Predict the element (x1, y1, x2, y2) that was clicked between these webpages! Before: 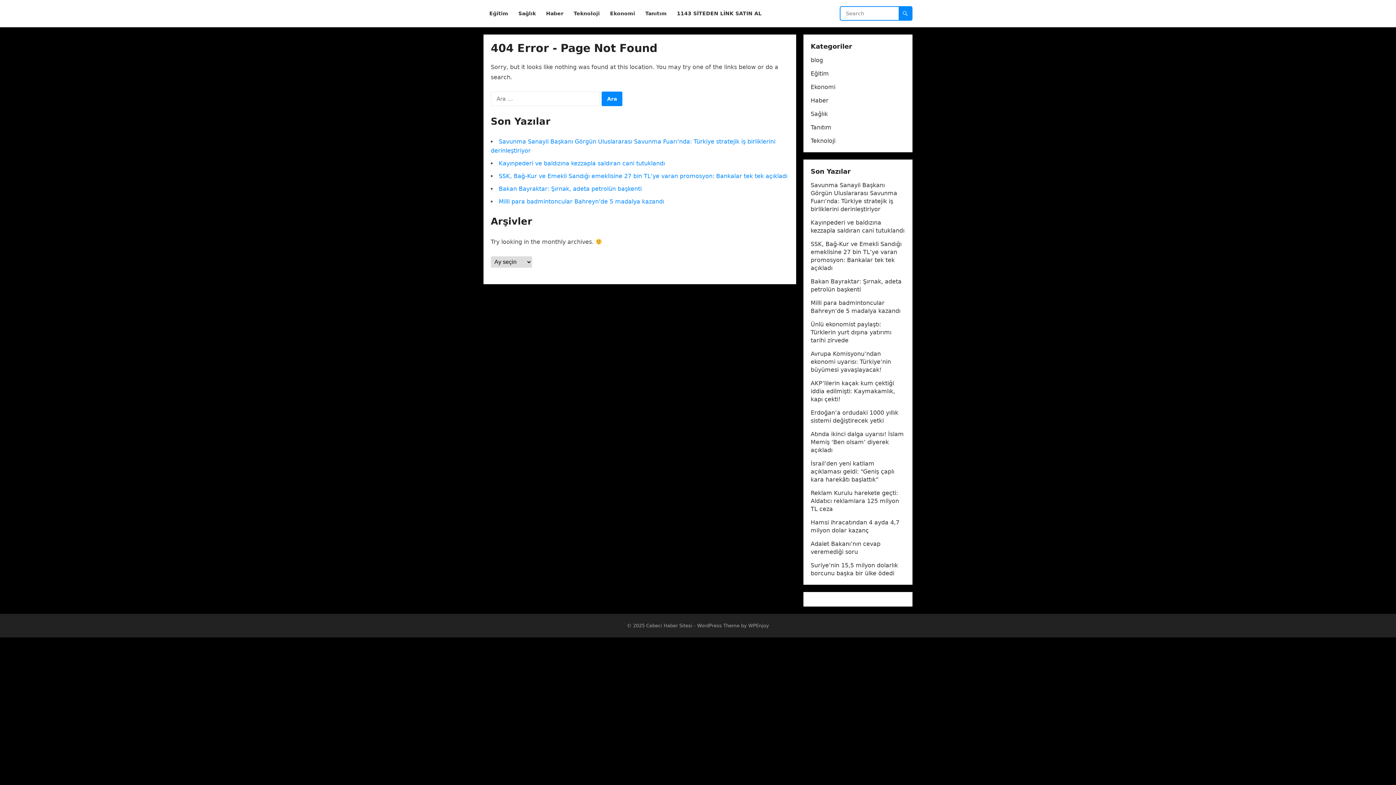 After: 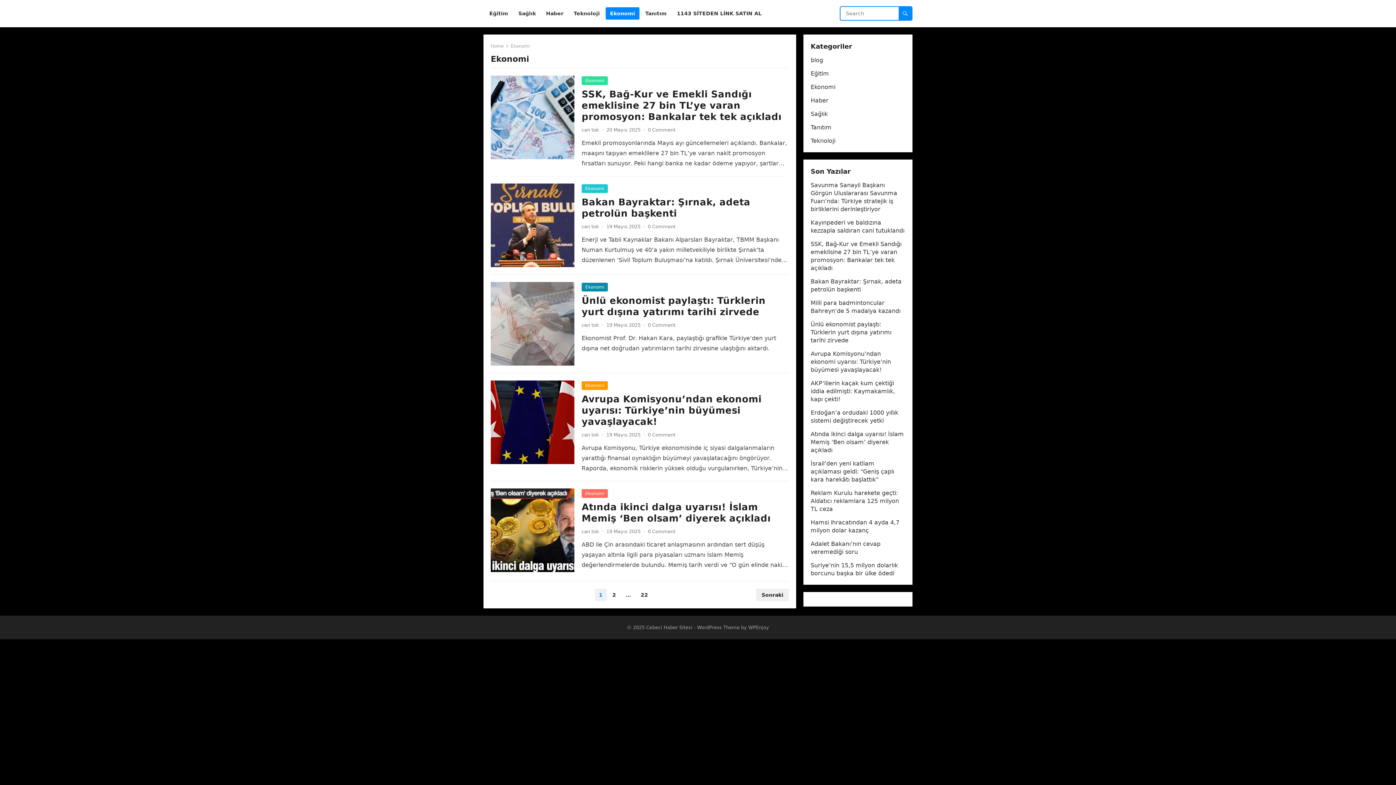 Action: bbox: (605, 0, 639, 27) label: Ekonomi